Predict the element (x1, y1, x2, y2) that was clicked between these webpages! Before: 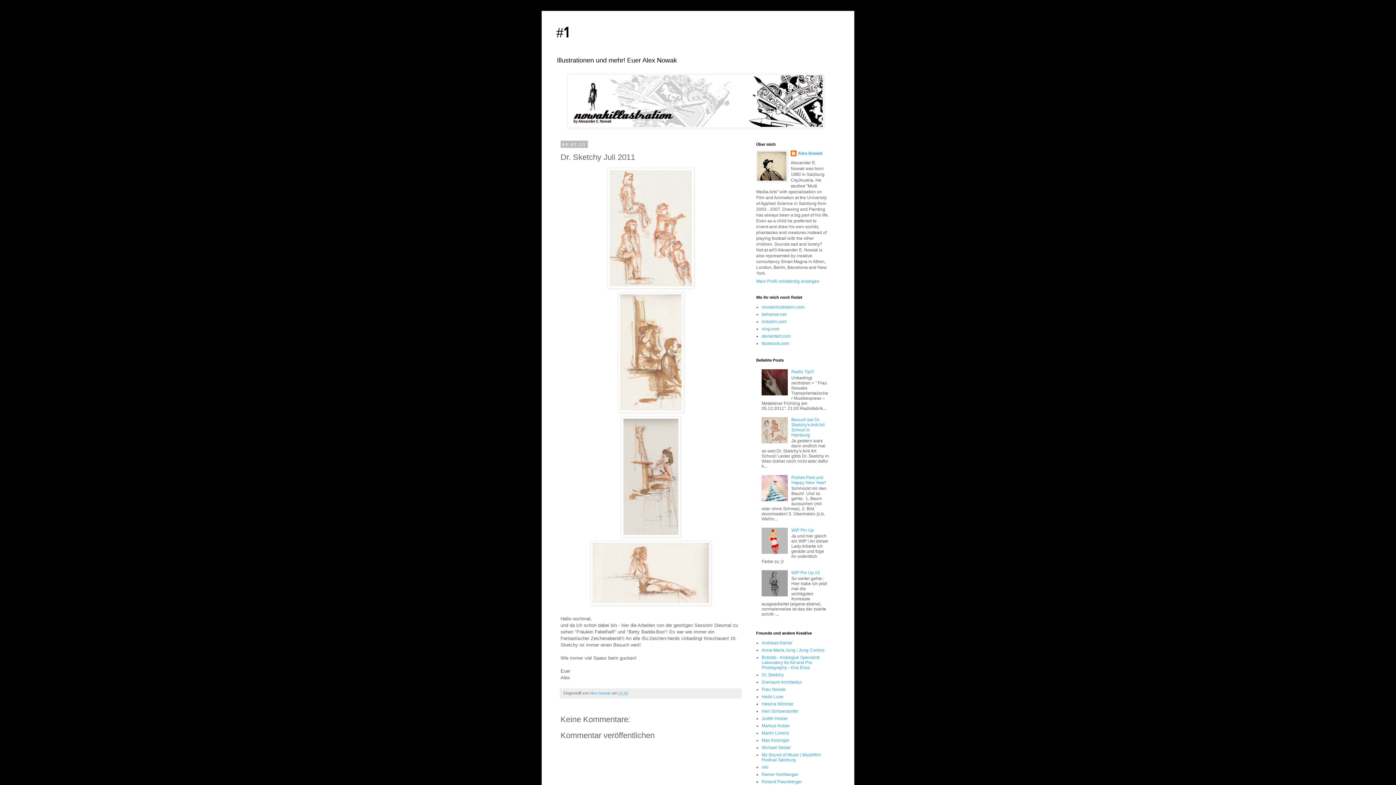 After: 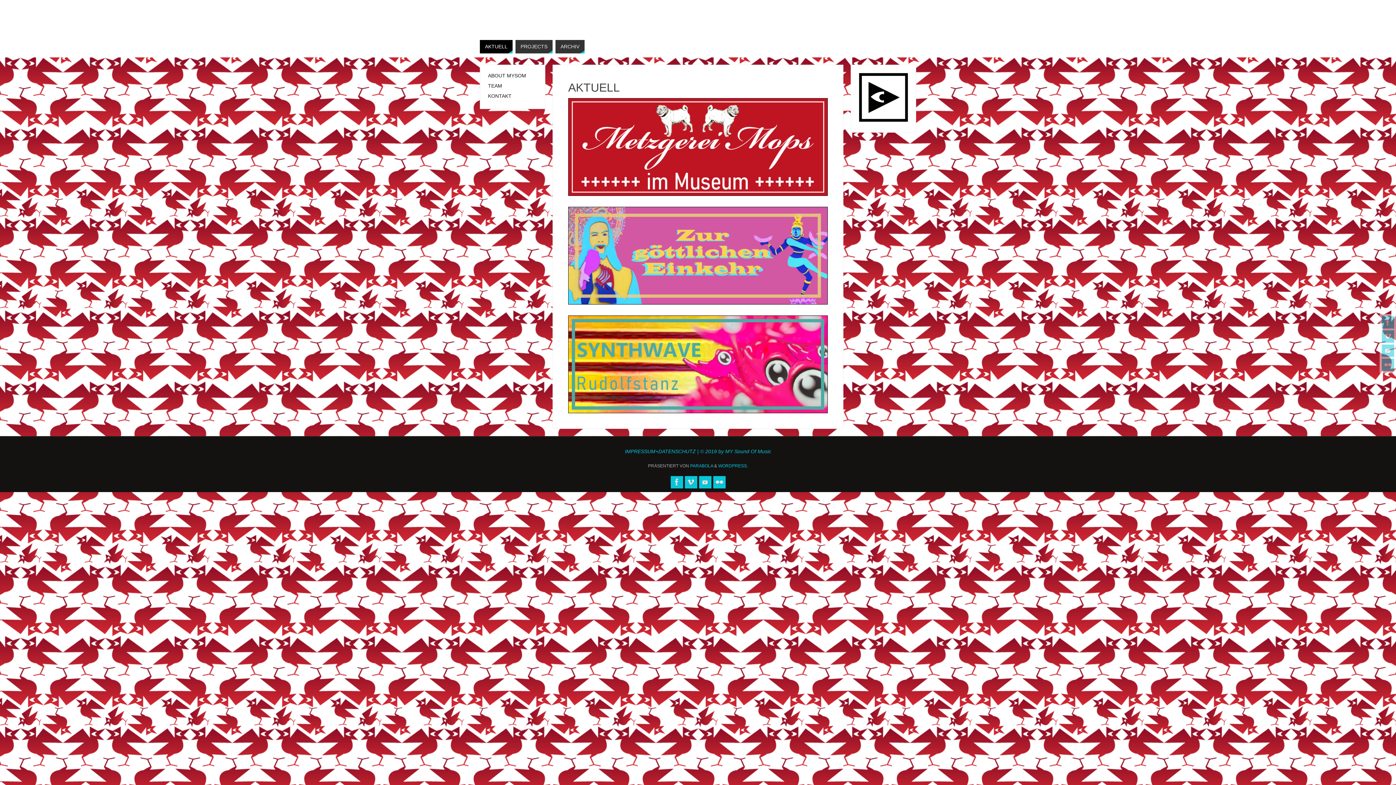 Action: bbox: (761, 752, 821, 762) label: My Sound of Music | Musikfilm Festival Salzburg